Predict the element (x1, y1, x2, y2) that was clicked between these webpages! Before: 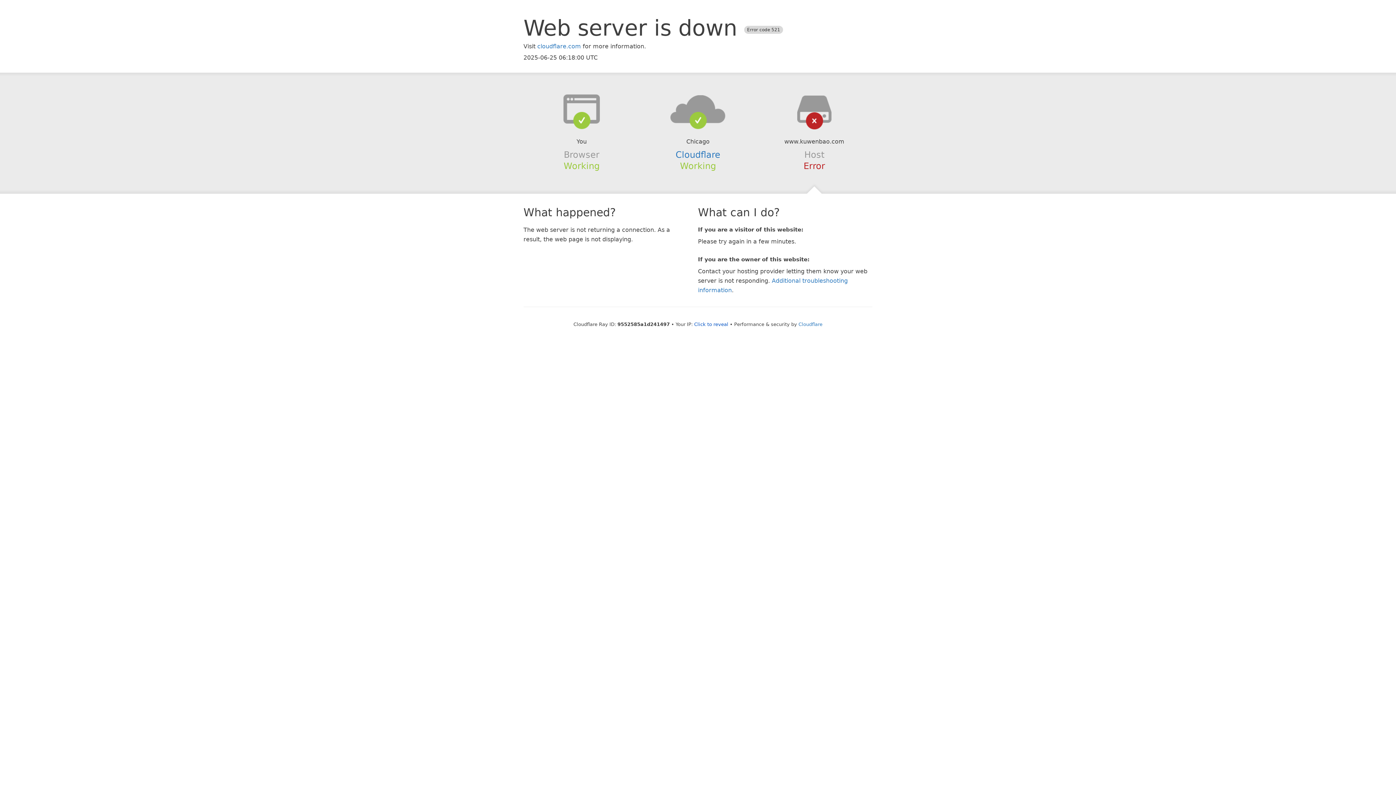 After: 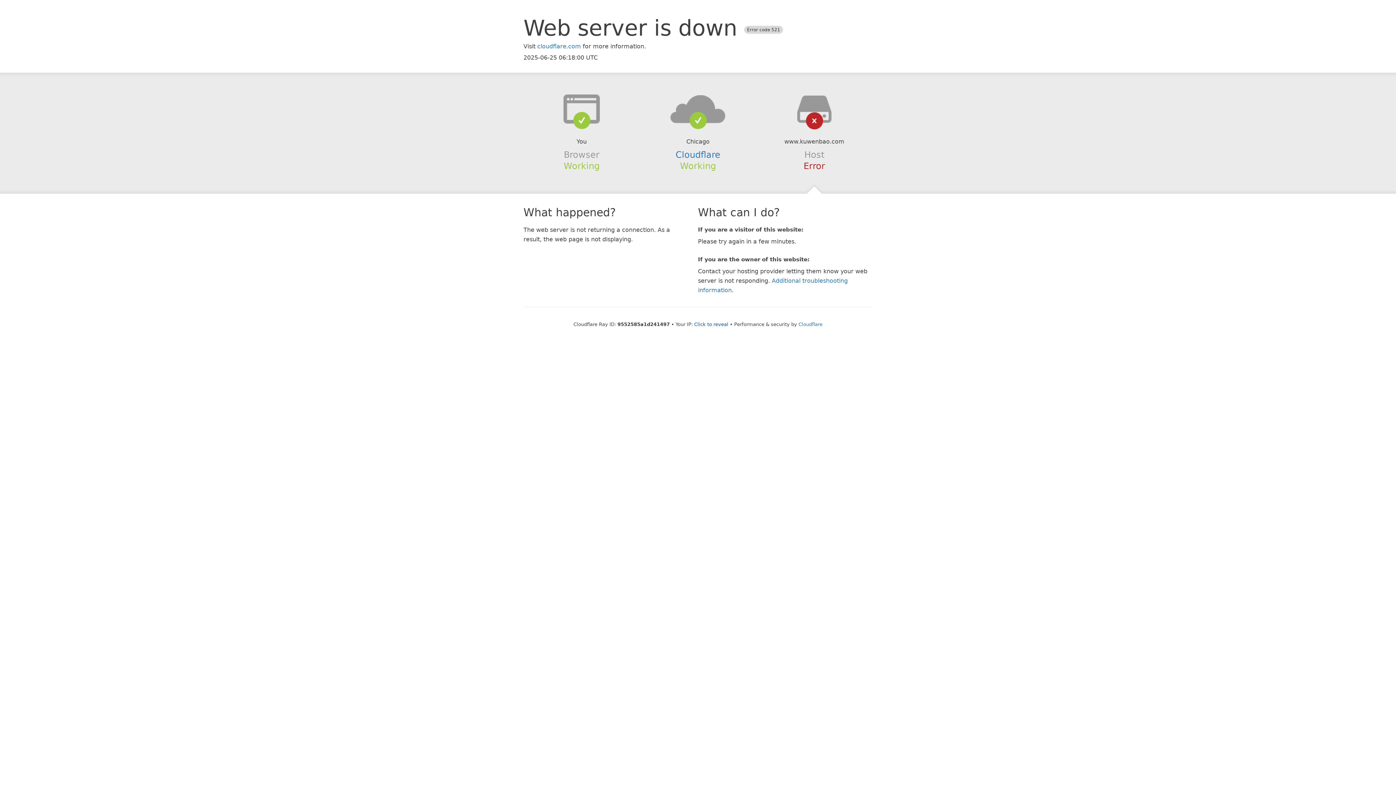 Action: bbox: (639, 94, 756, 123)